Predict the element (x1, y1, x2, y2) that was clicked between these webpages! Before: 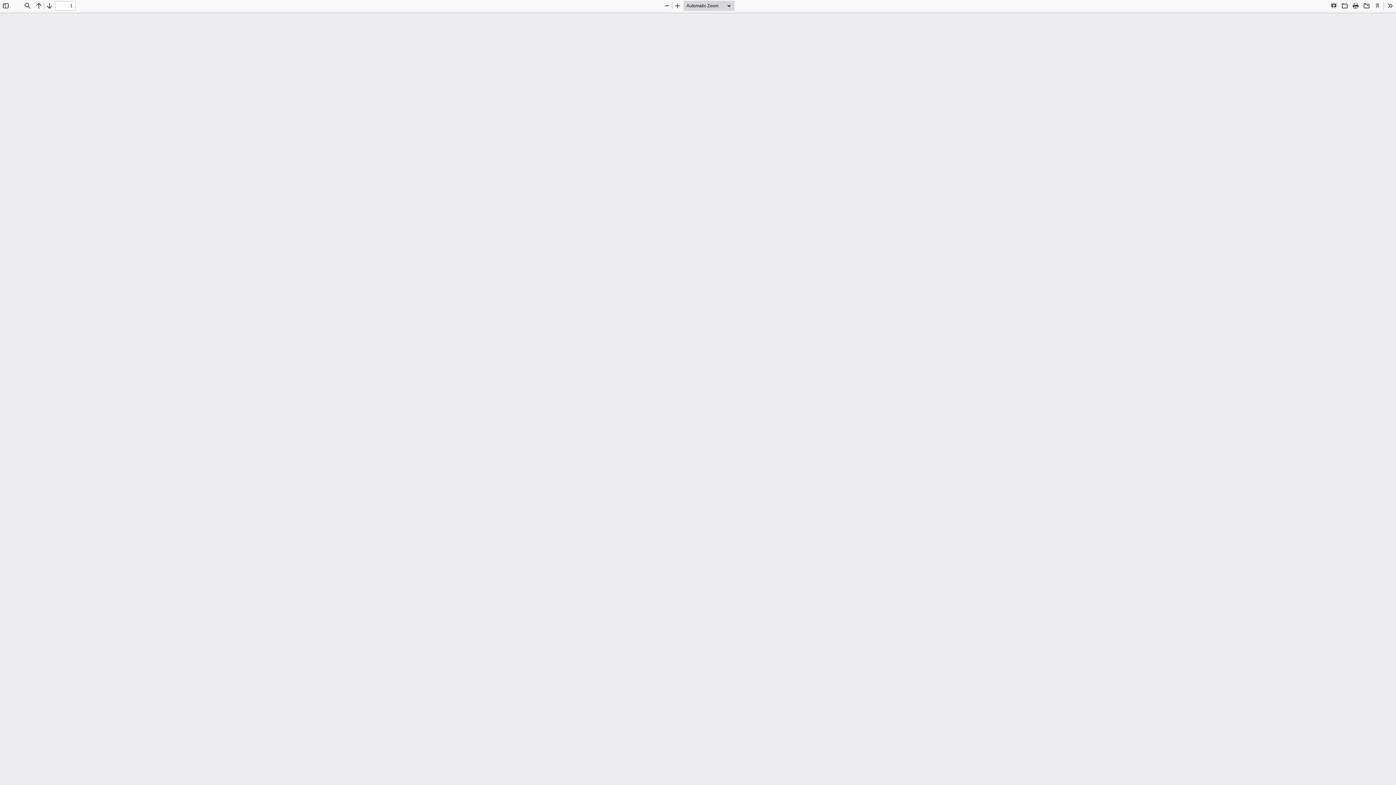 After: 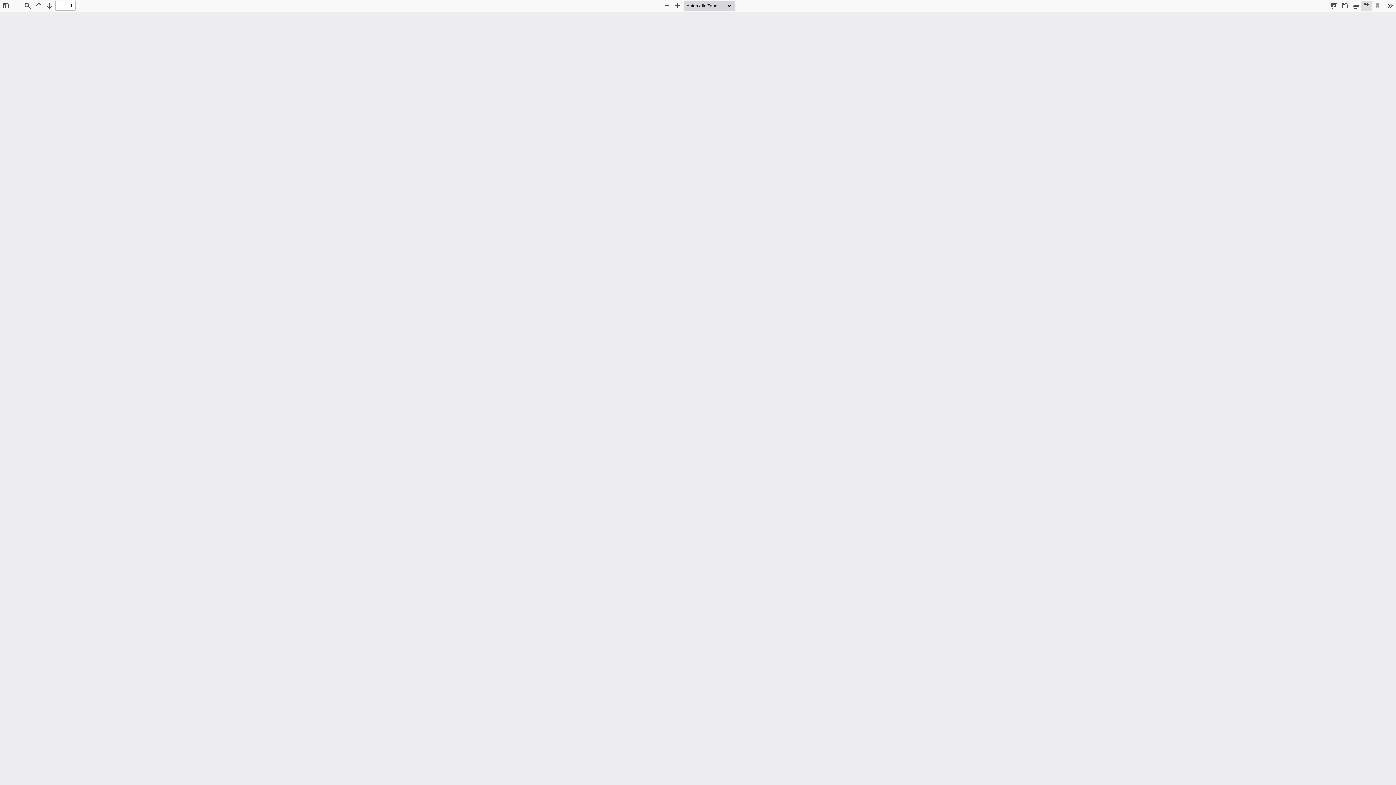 Action: bbox: (1361, 0, 1372, 10) label: Download